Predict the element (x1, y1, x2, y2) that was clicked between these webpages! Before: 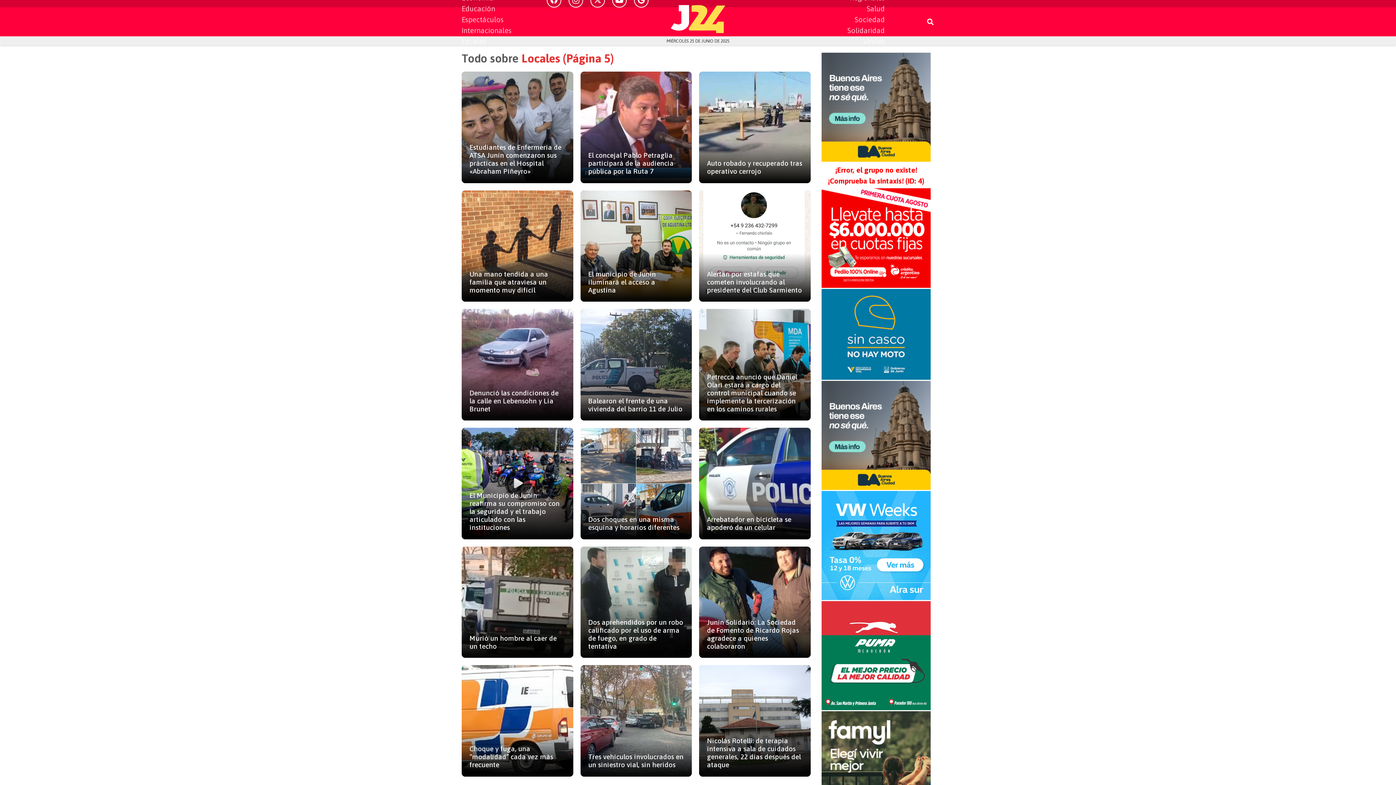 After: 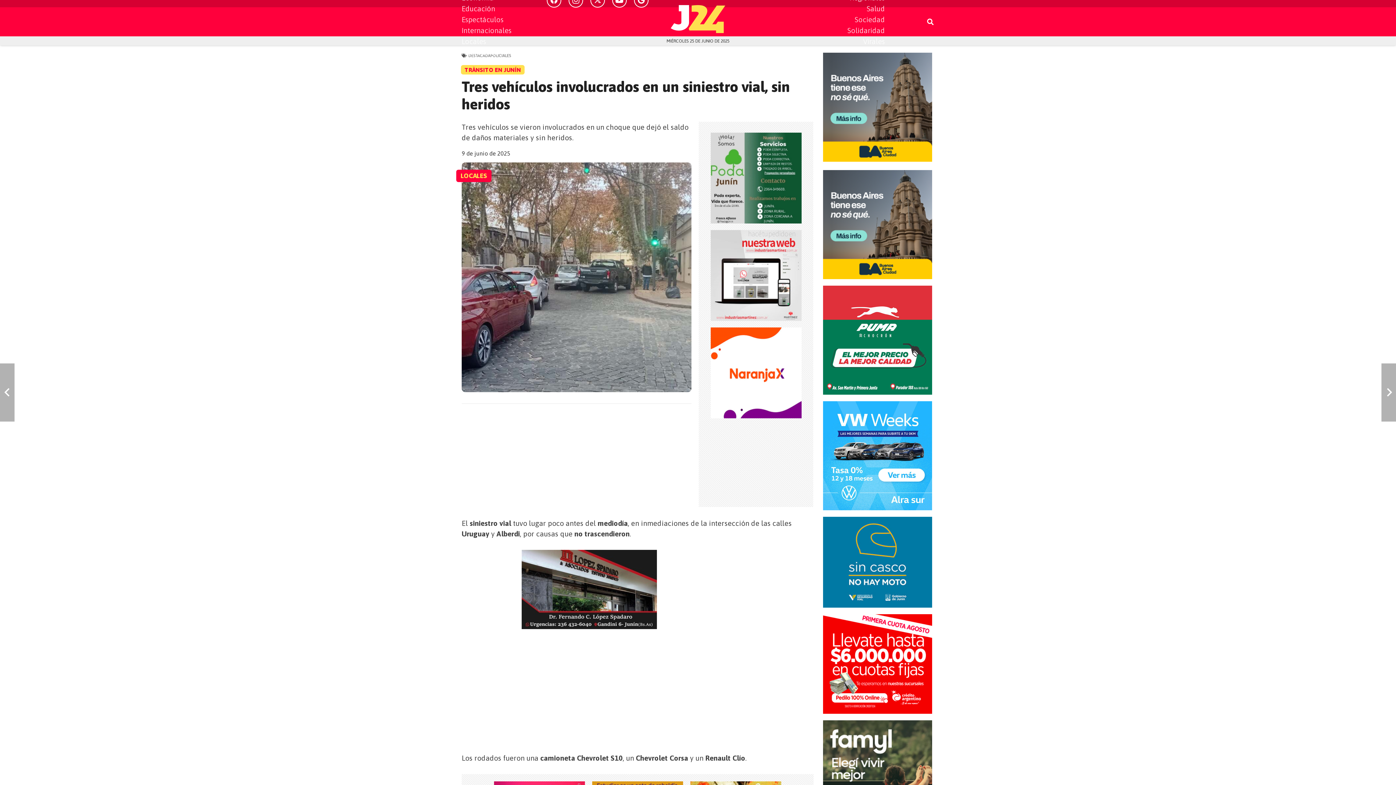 Action: label: Tres vehículos involucrados en un siniestro vial, sin heridos bbox: (588, 753, 683, 769)